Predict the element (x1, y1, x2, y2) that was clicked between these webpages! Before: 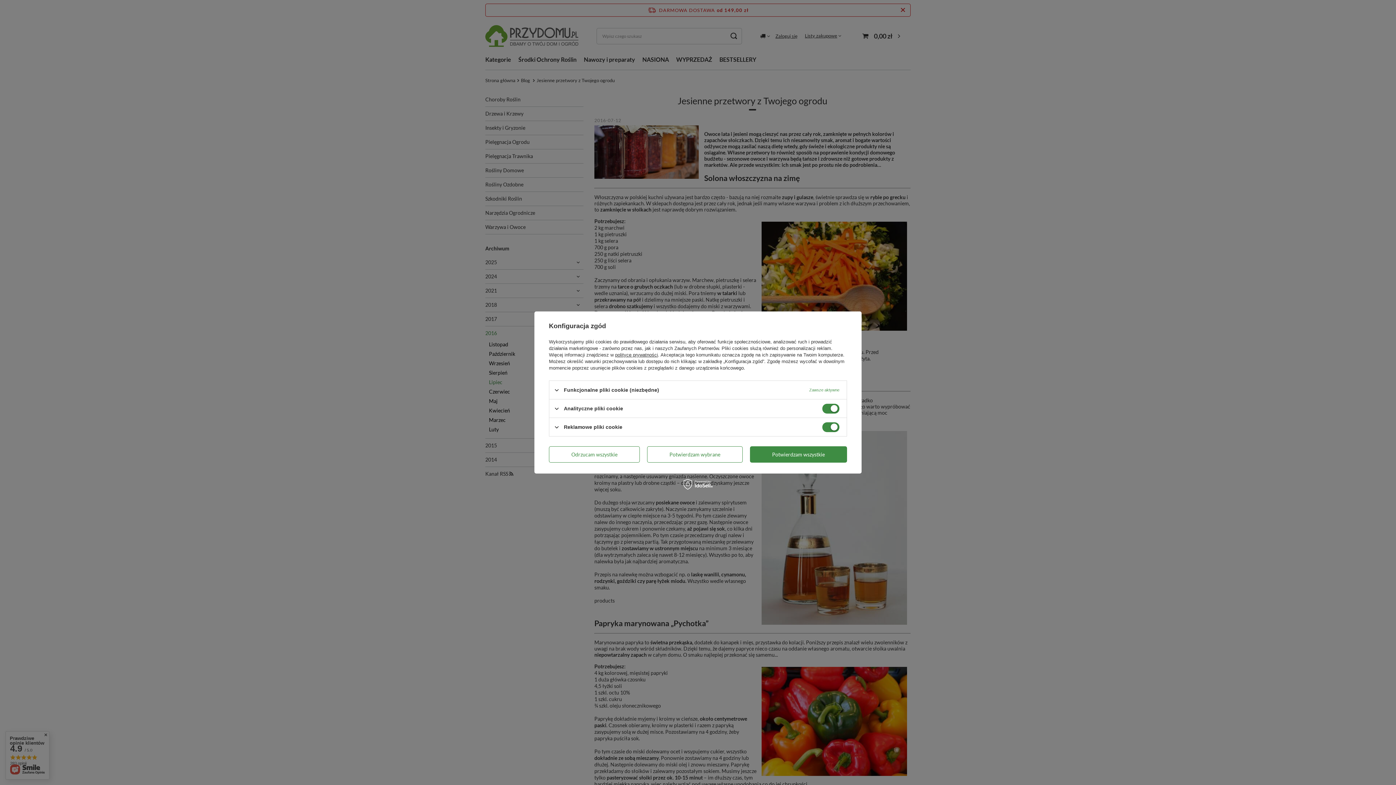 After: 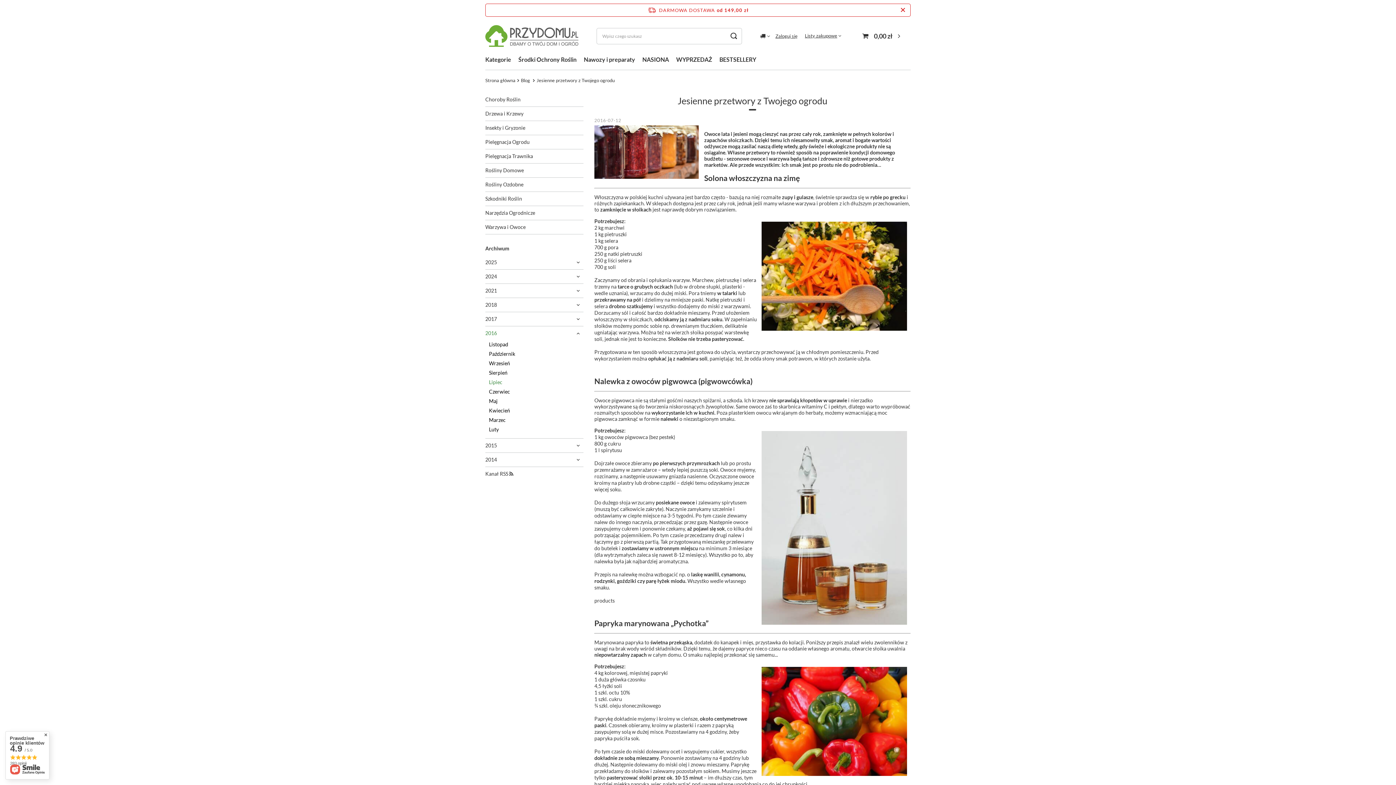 Action: label: Odrzucam wszystkie bbox: (549, 446, 640, 462)